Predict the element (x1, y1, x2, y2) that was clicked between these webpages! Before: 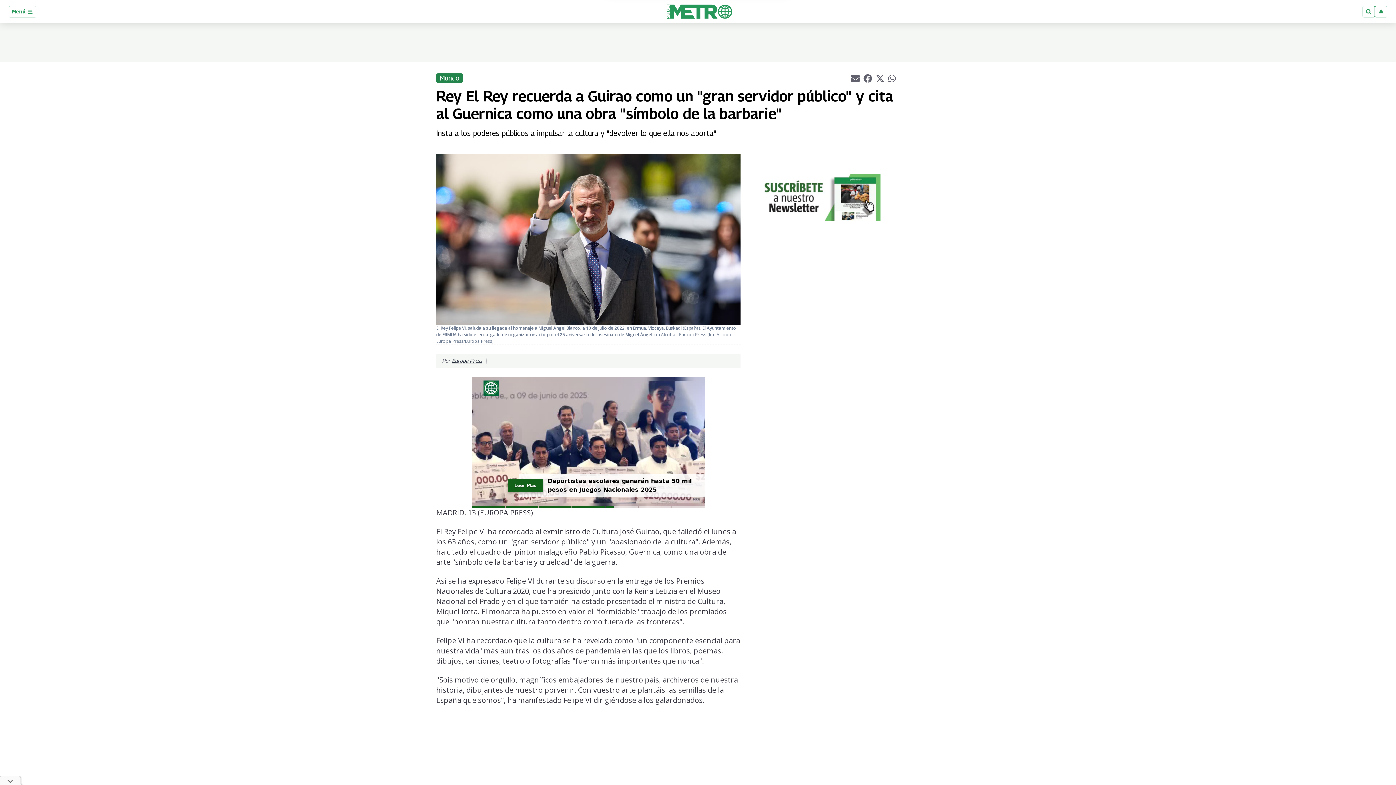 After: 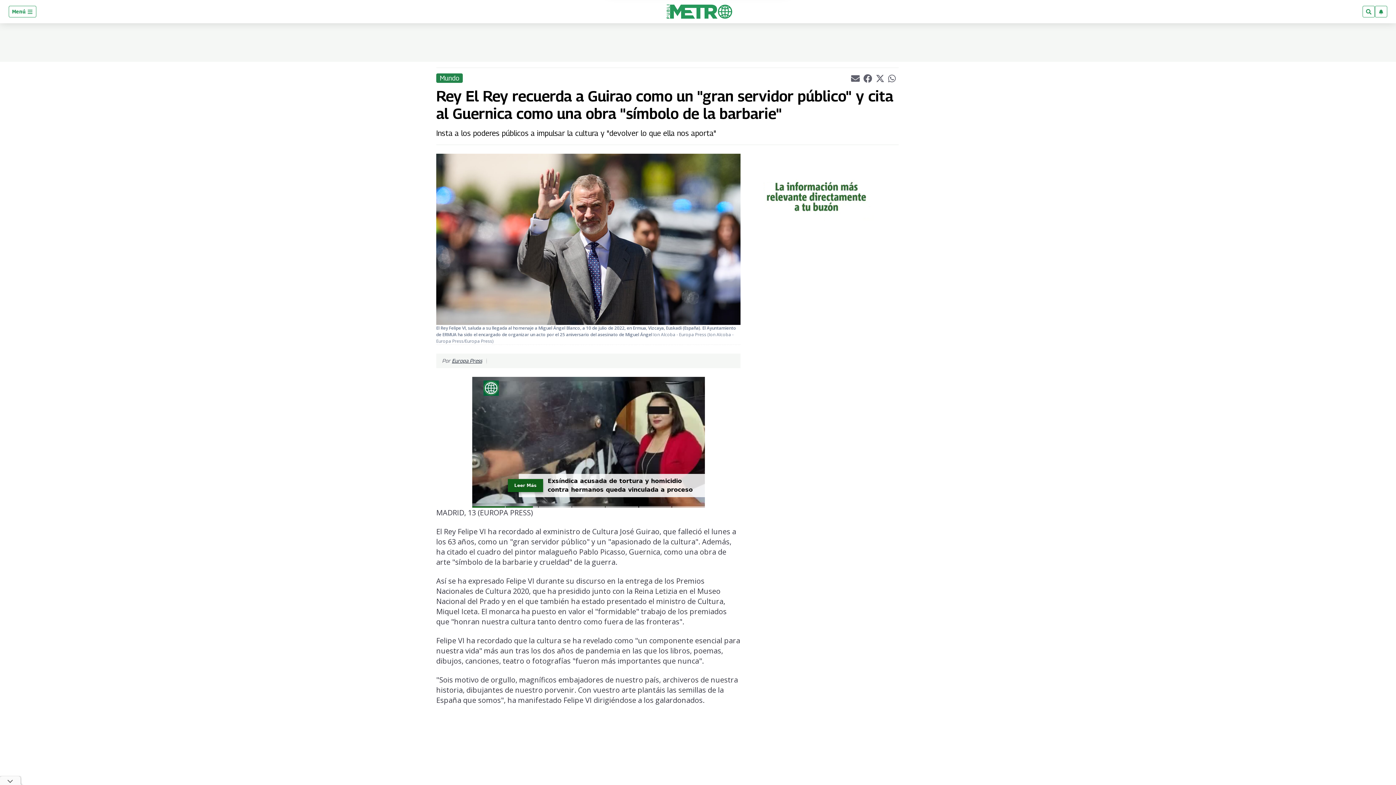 Action: label: whatsappLink bbox: (888, 74, 897, 81)